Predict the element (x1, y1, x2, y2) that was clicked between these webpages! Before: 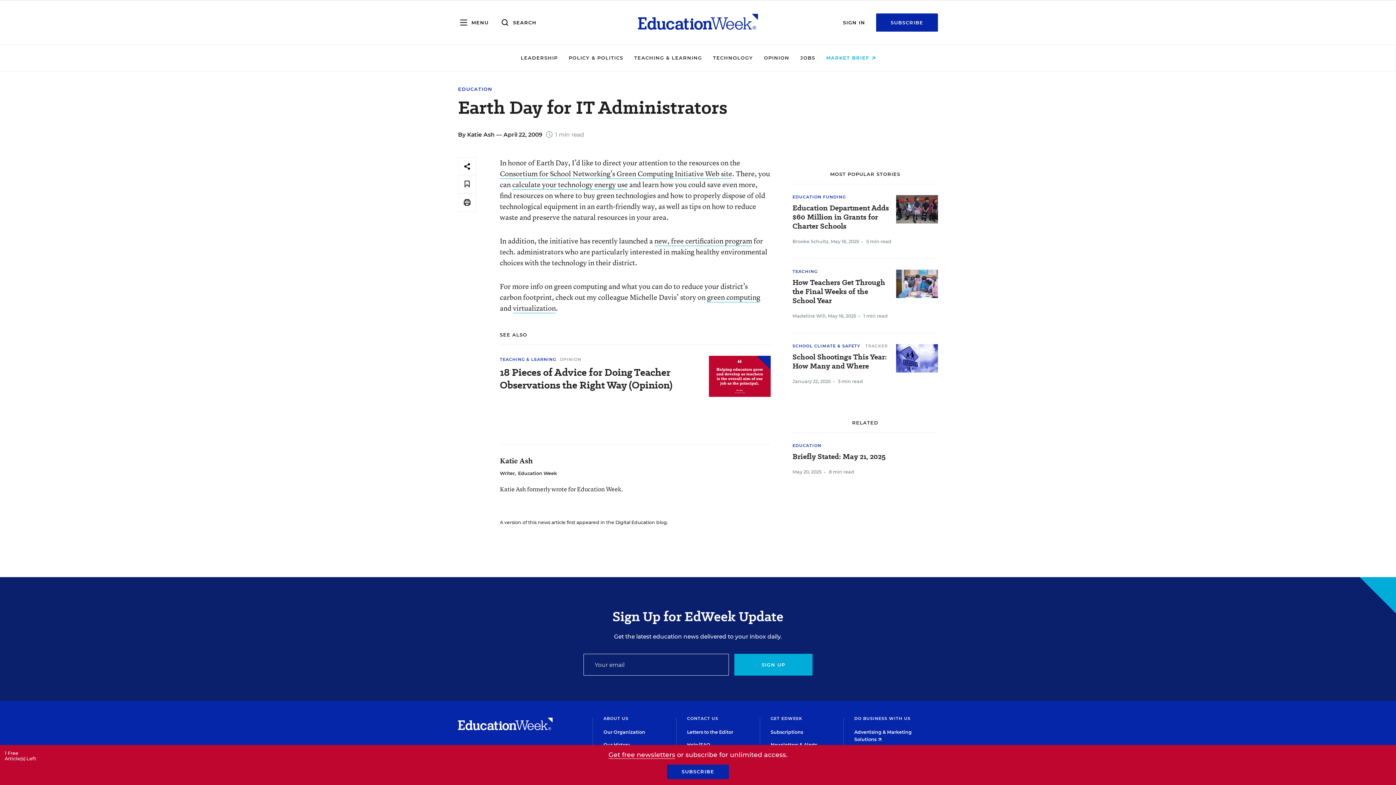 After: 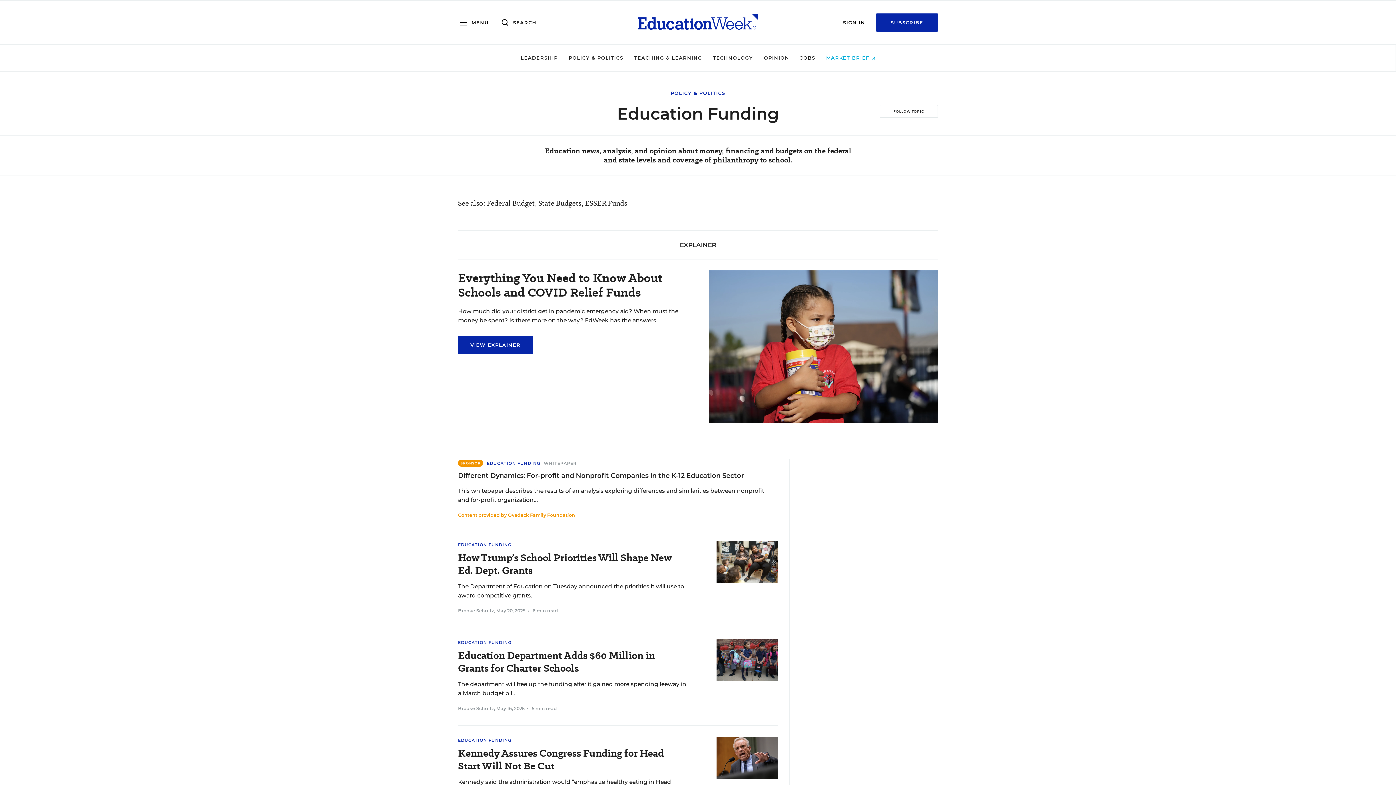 Action: bbox: (792, 194, 846, 199) label: EDUCATION FUNDING